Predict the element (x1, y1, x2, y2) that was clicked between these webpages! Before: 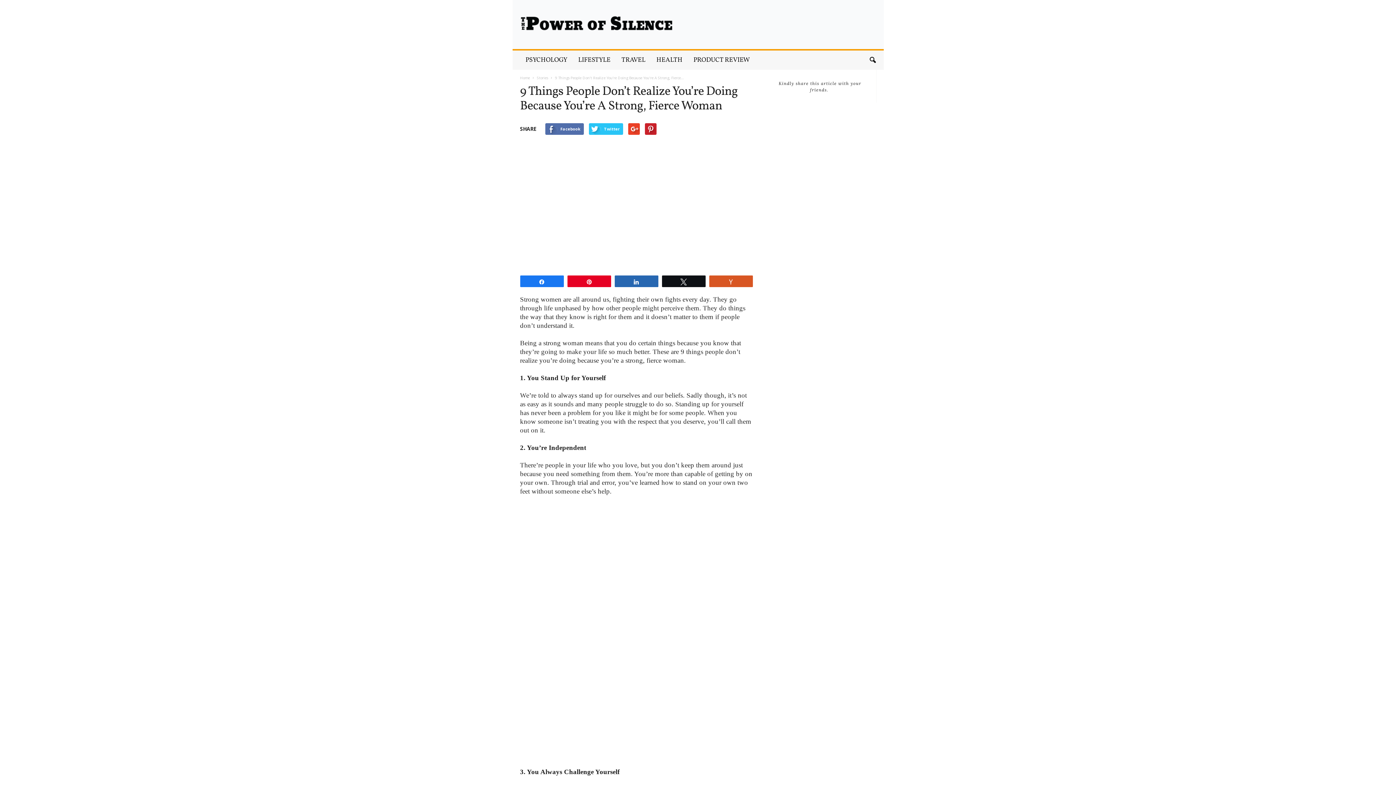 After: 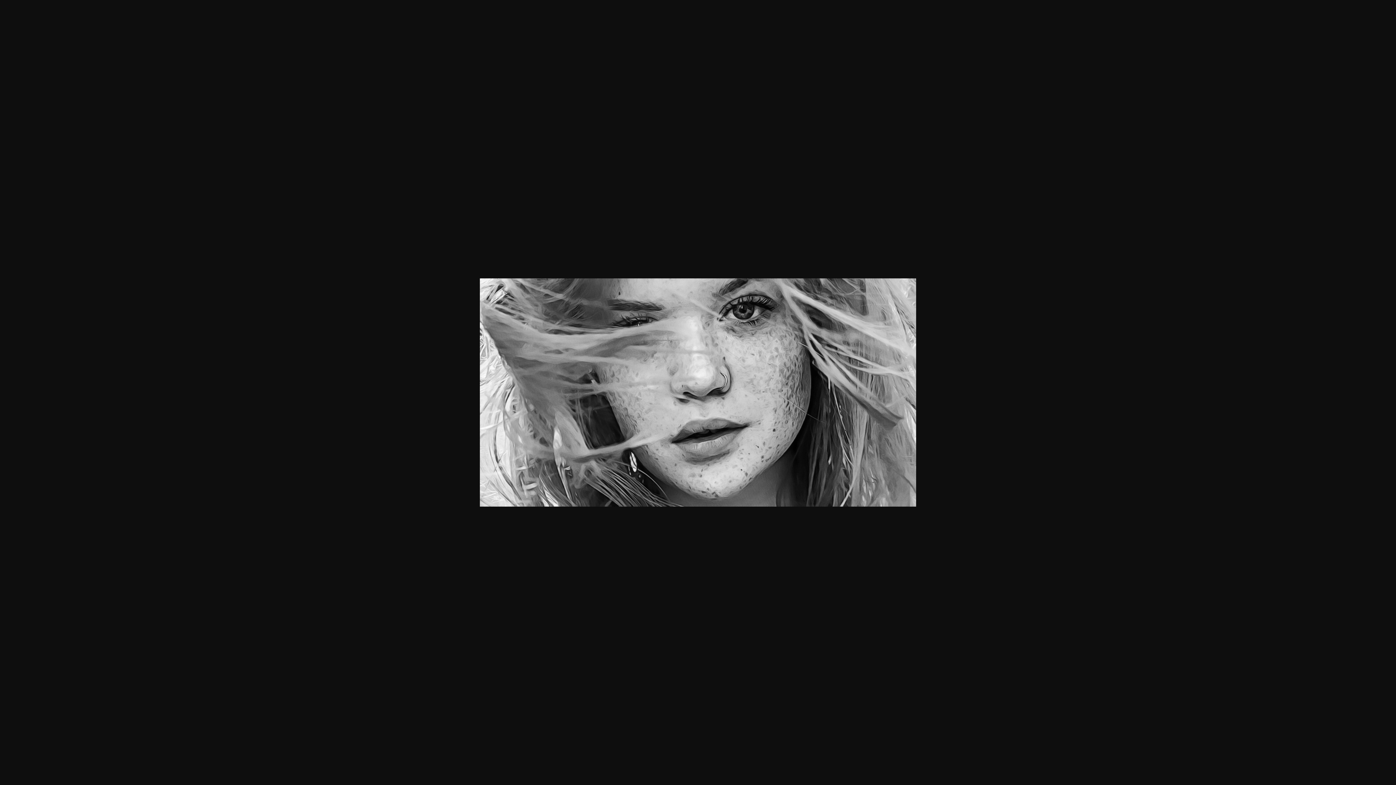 Action: bbox: (520, 146, 752, 268)